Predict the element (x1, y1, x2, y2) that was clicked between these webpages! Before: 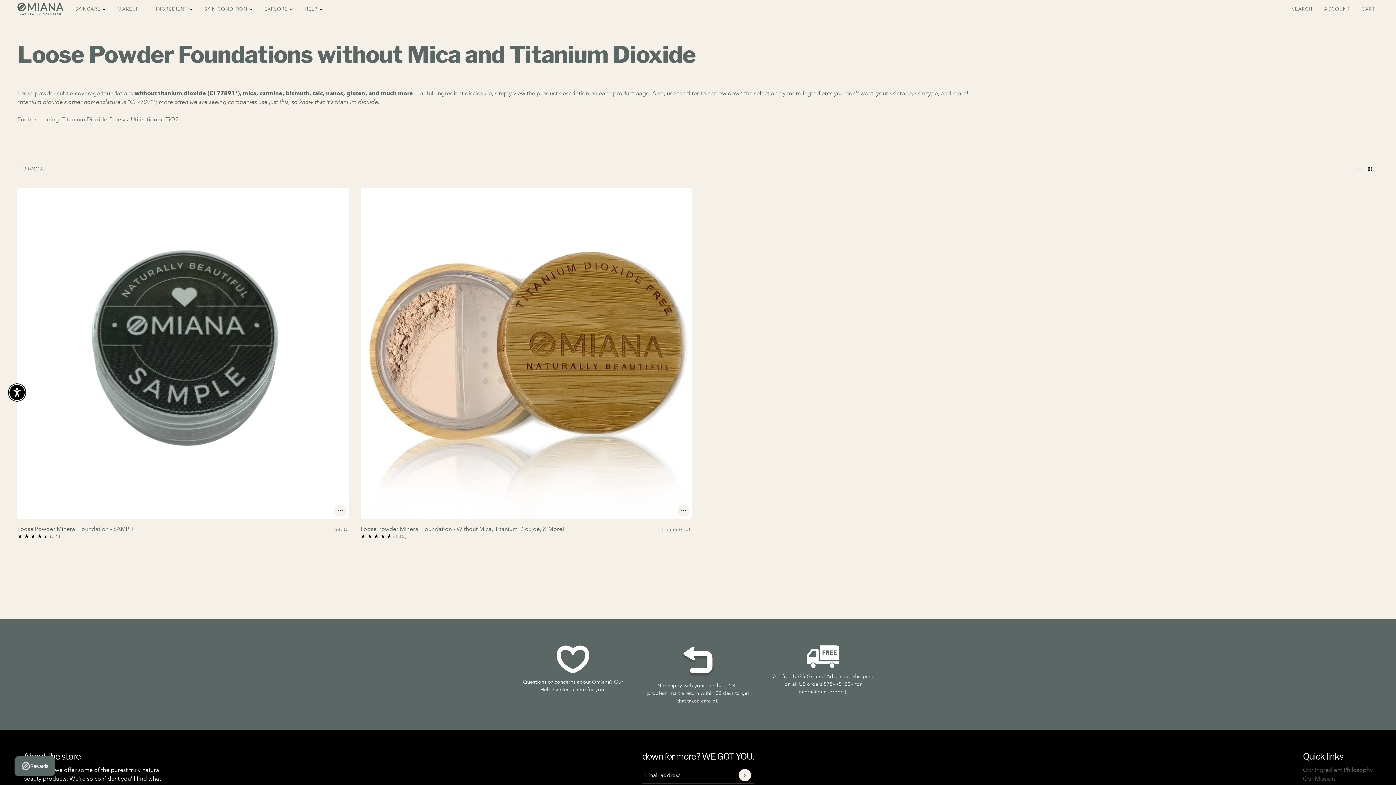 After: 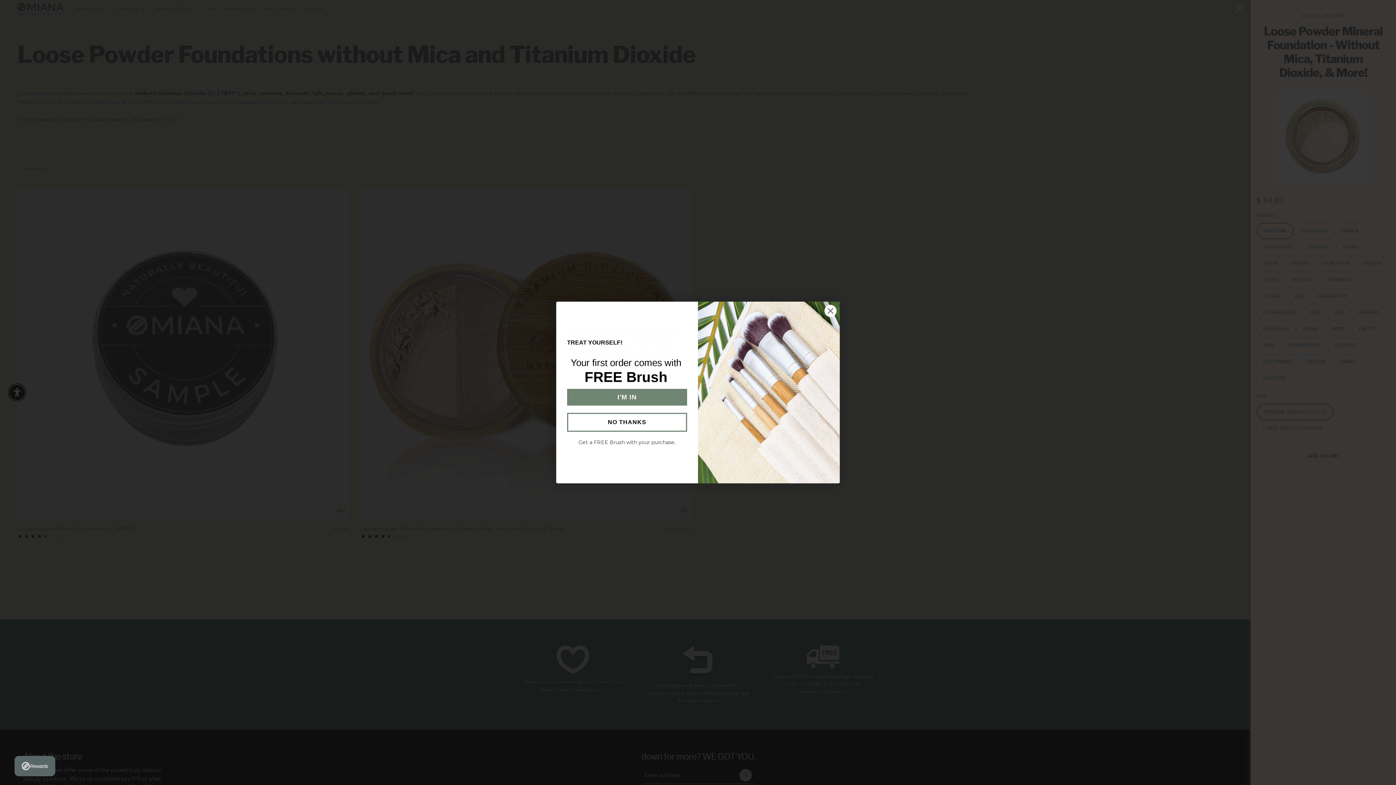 Action: label: Add to Cart bbox: (677, 505, 689, 516)